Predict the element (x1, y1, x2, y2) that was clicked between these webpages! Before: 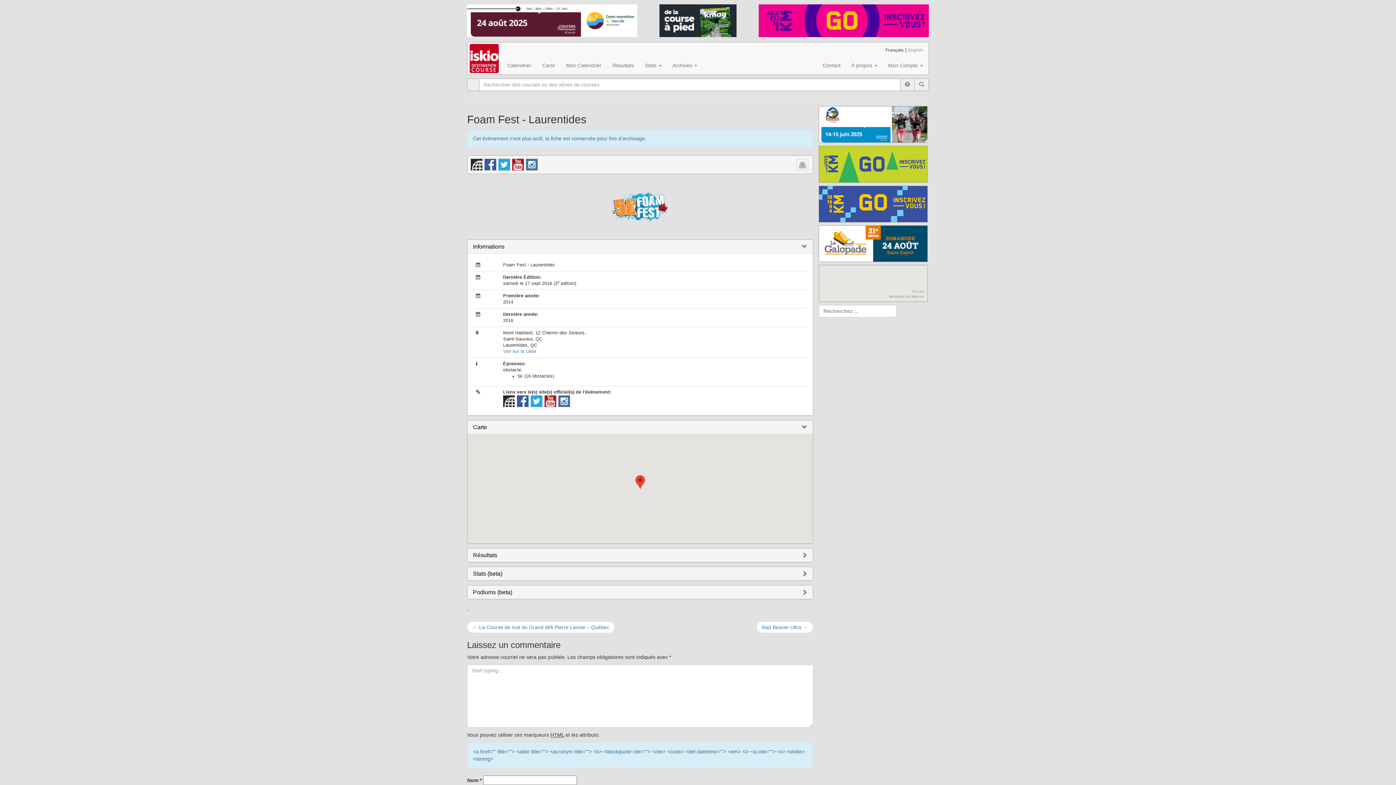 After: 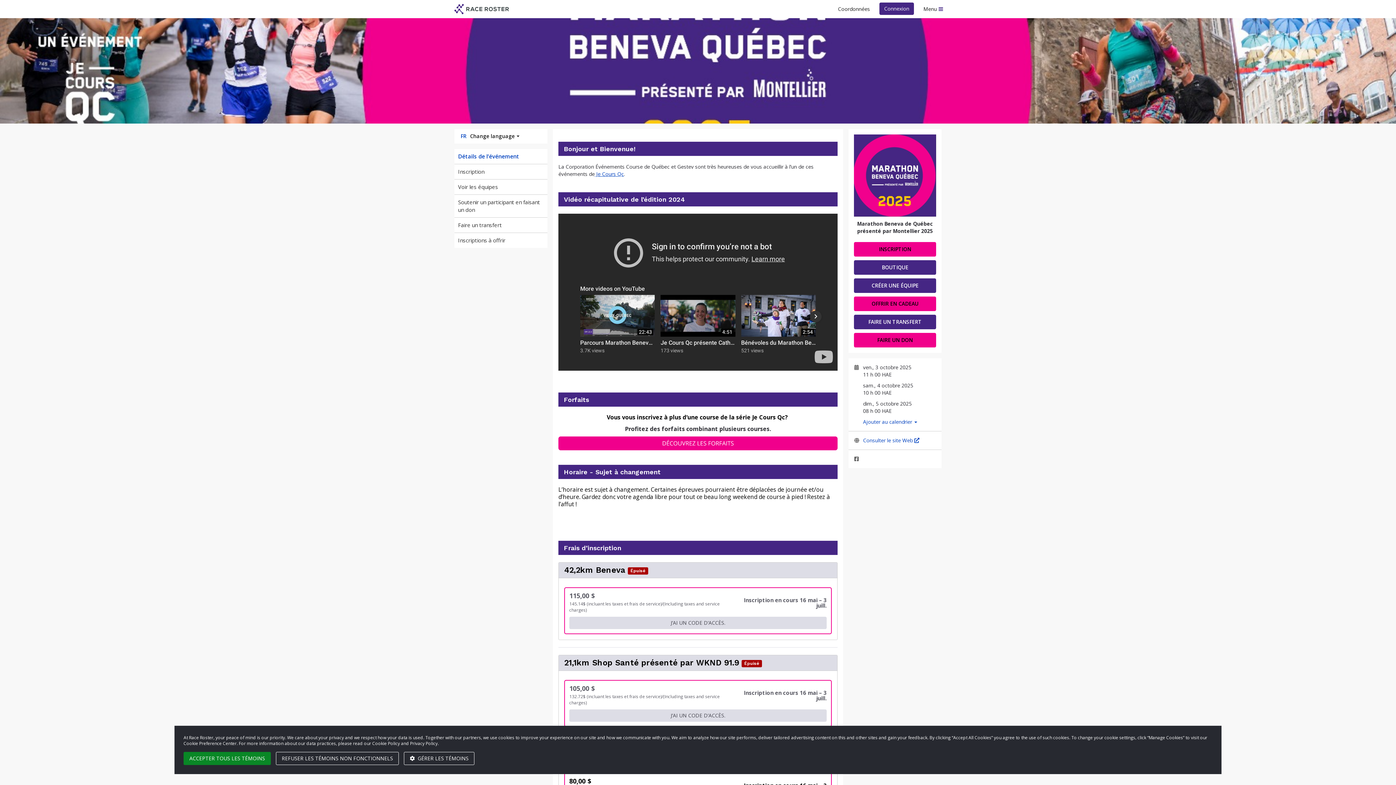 Action: bbox: (758, 17, 929, 23)